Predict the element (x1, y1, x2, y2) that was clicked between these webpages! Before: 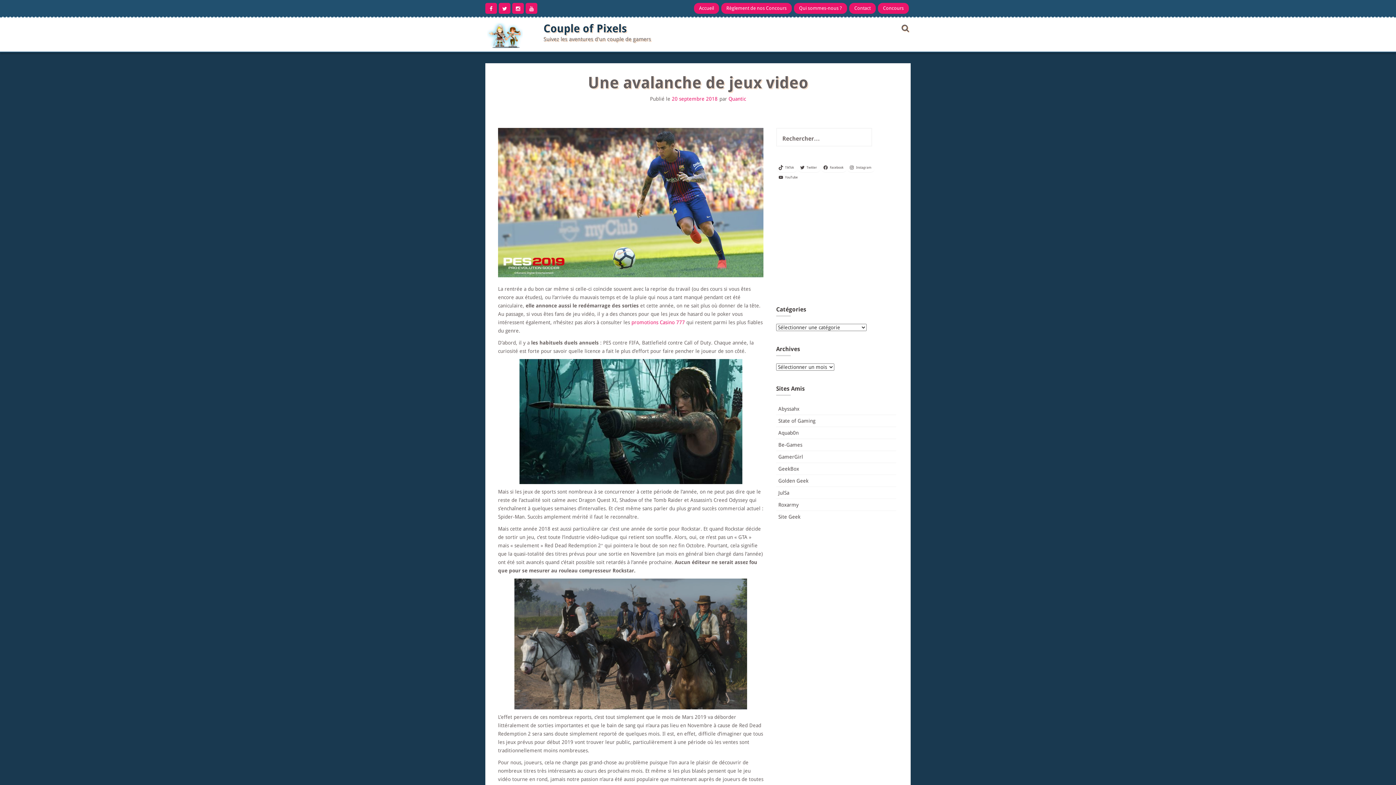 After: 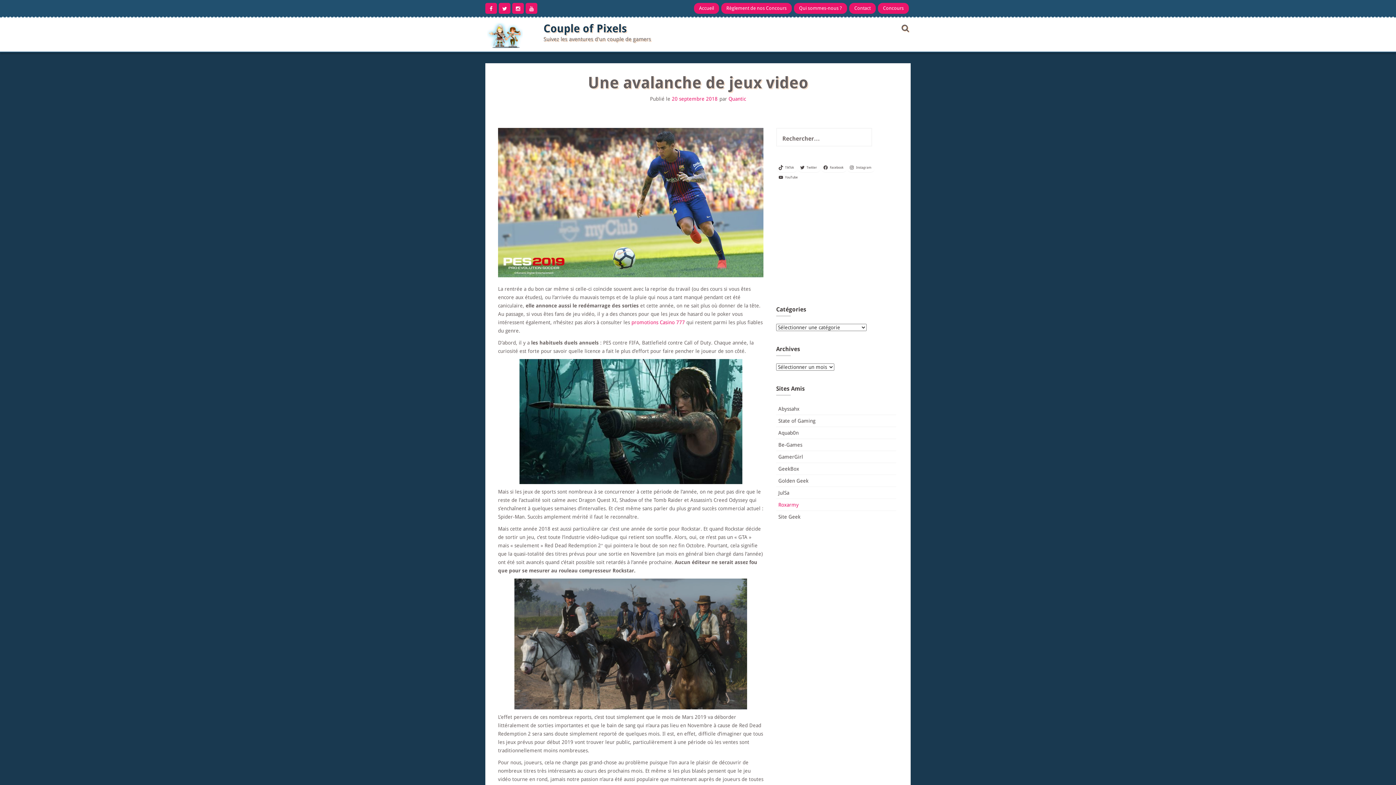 Action: bbox: (778, 502, 798, 508) label: Roxarmy